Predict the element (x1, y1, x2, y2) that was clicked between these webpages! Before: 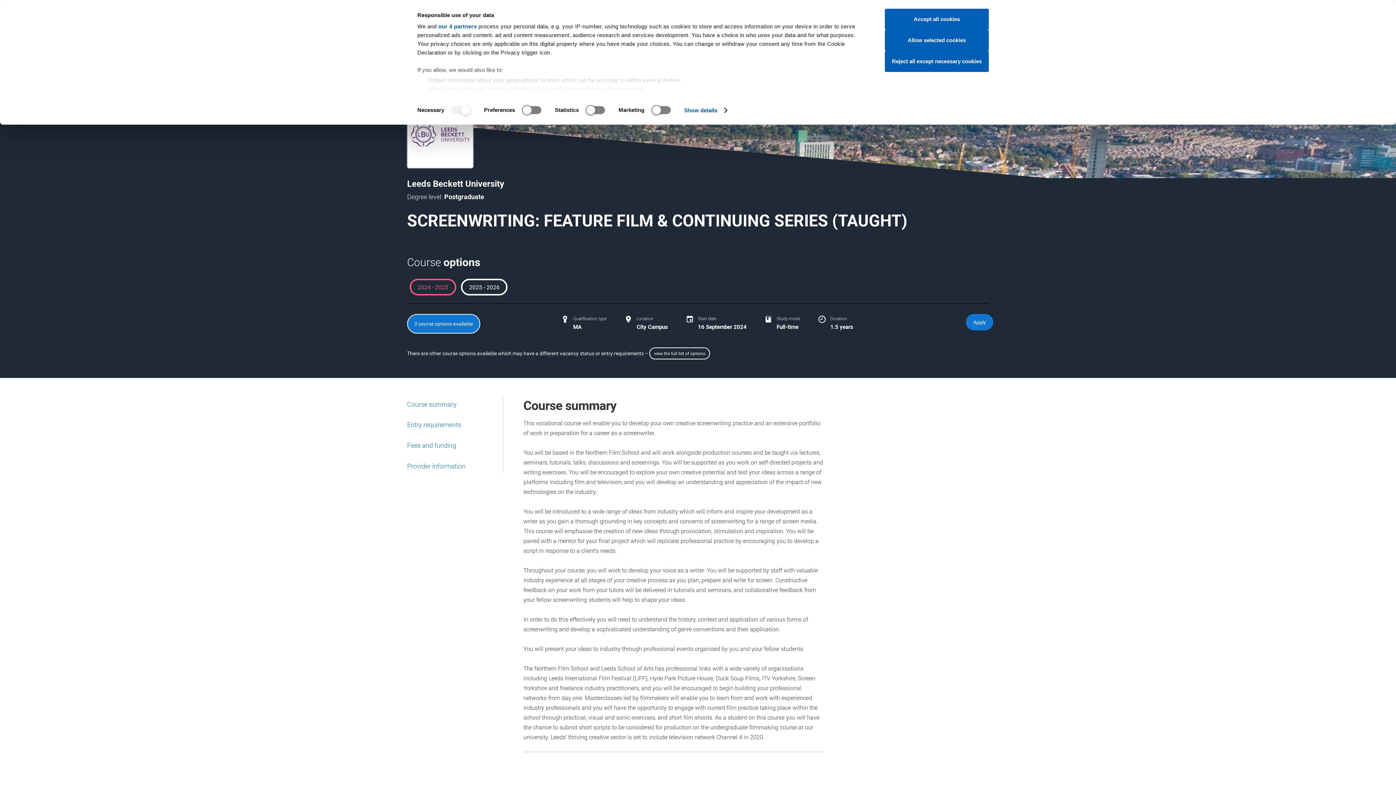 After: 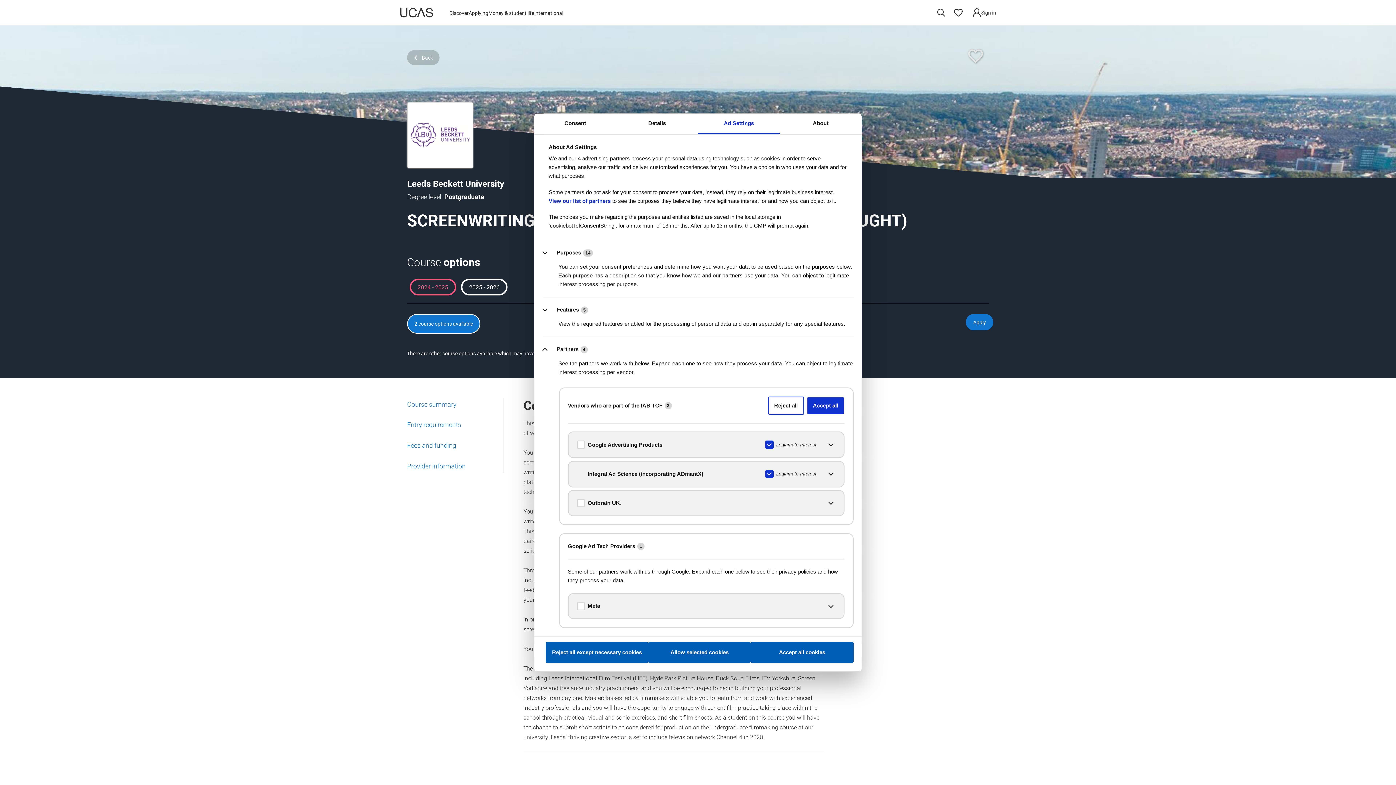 Action: label: our 4 partners bbox: (438, 23, 476, 29)